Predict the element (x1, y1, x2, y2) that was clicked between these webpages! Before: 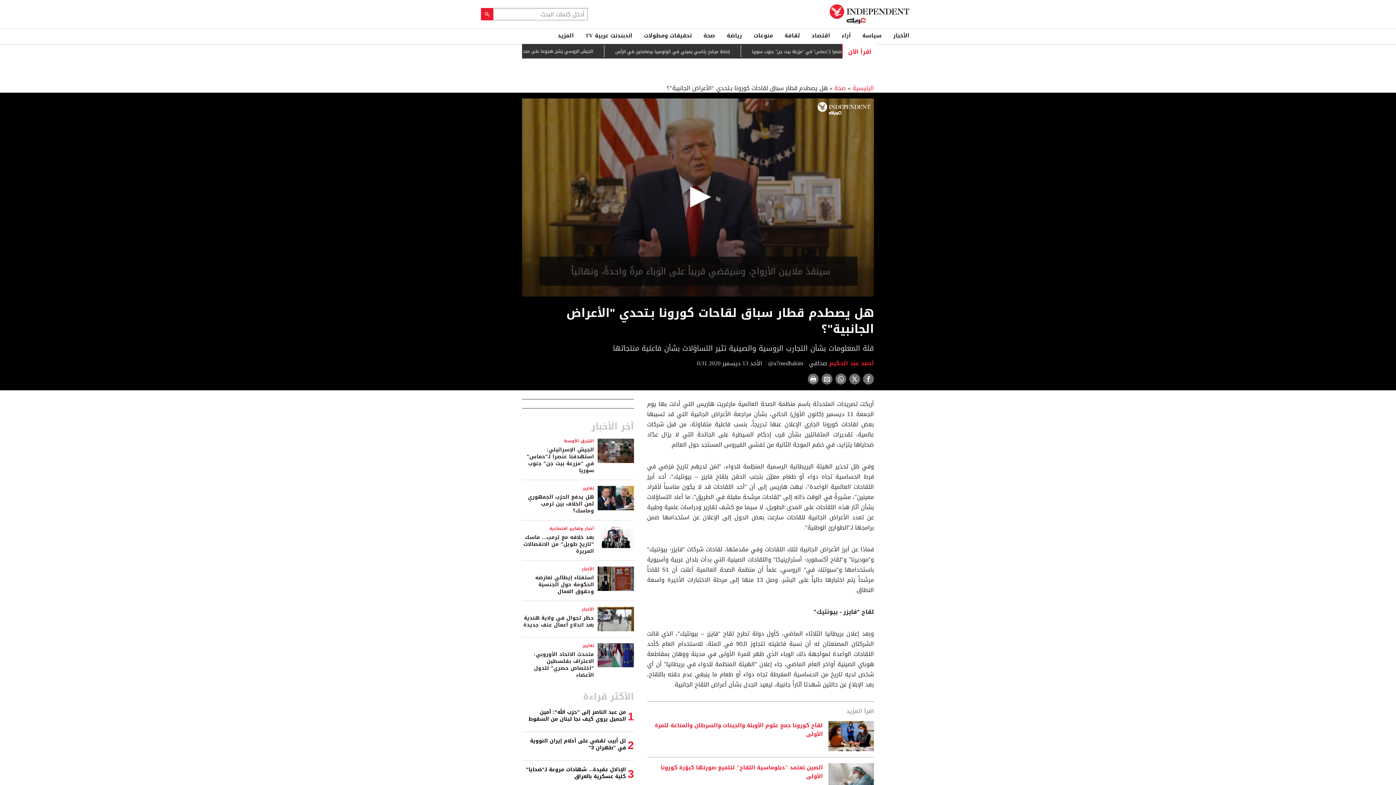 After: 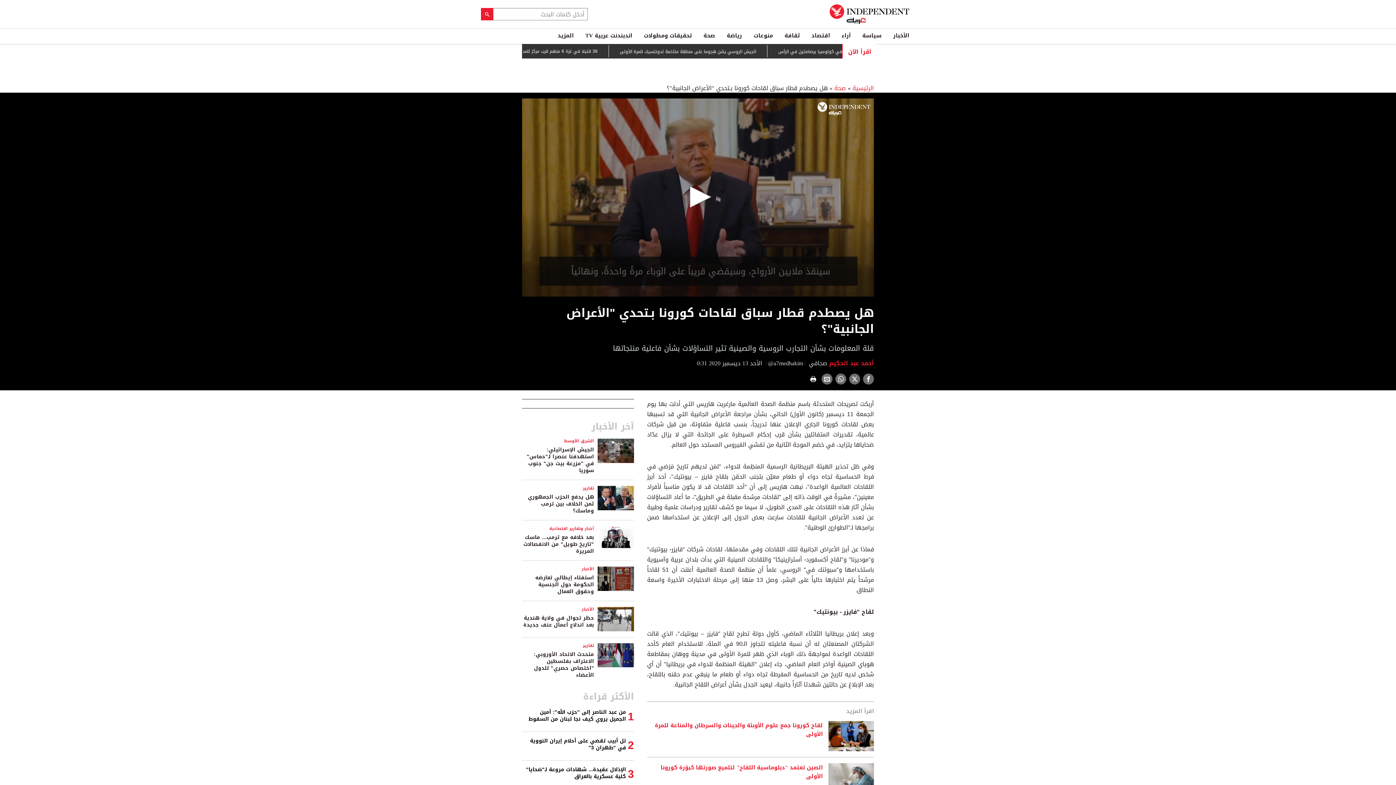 Action: bbox: (808, 373, 818, 384)